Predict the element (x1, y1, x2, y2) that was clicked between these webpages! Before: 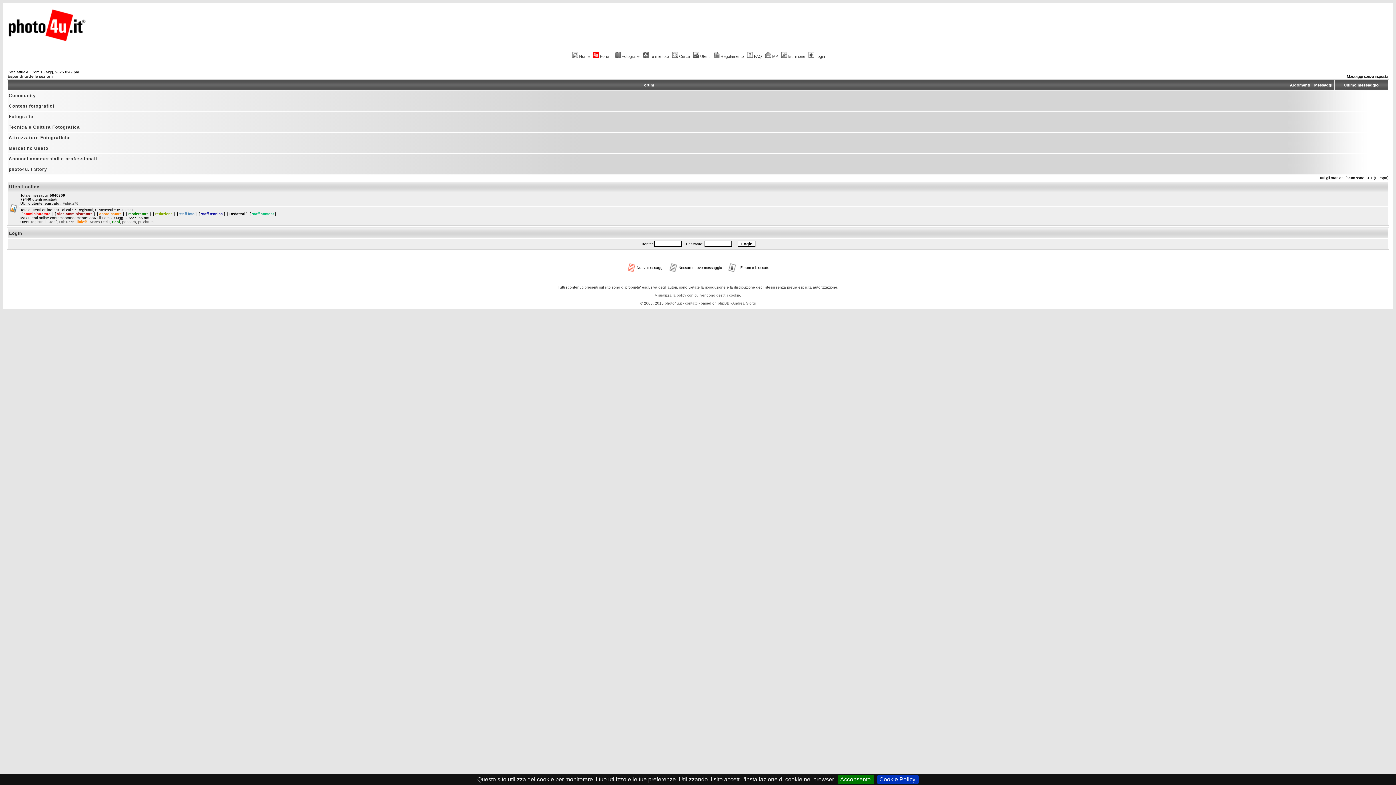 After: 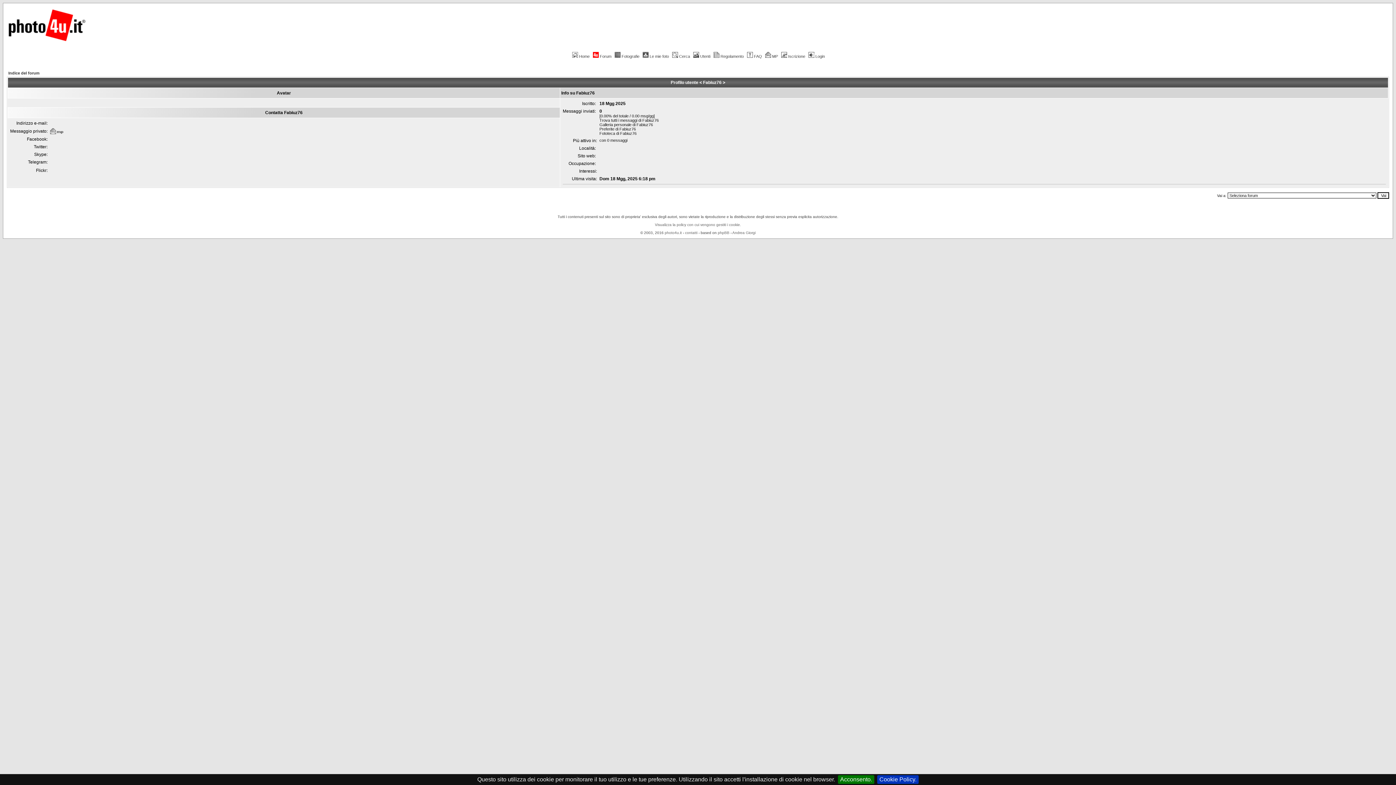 Action: bbox: (58, 220, 74, 224) label: Fabiuz76